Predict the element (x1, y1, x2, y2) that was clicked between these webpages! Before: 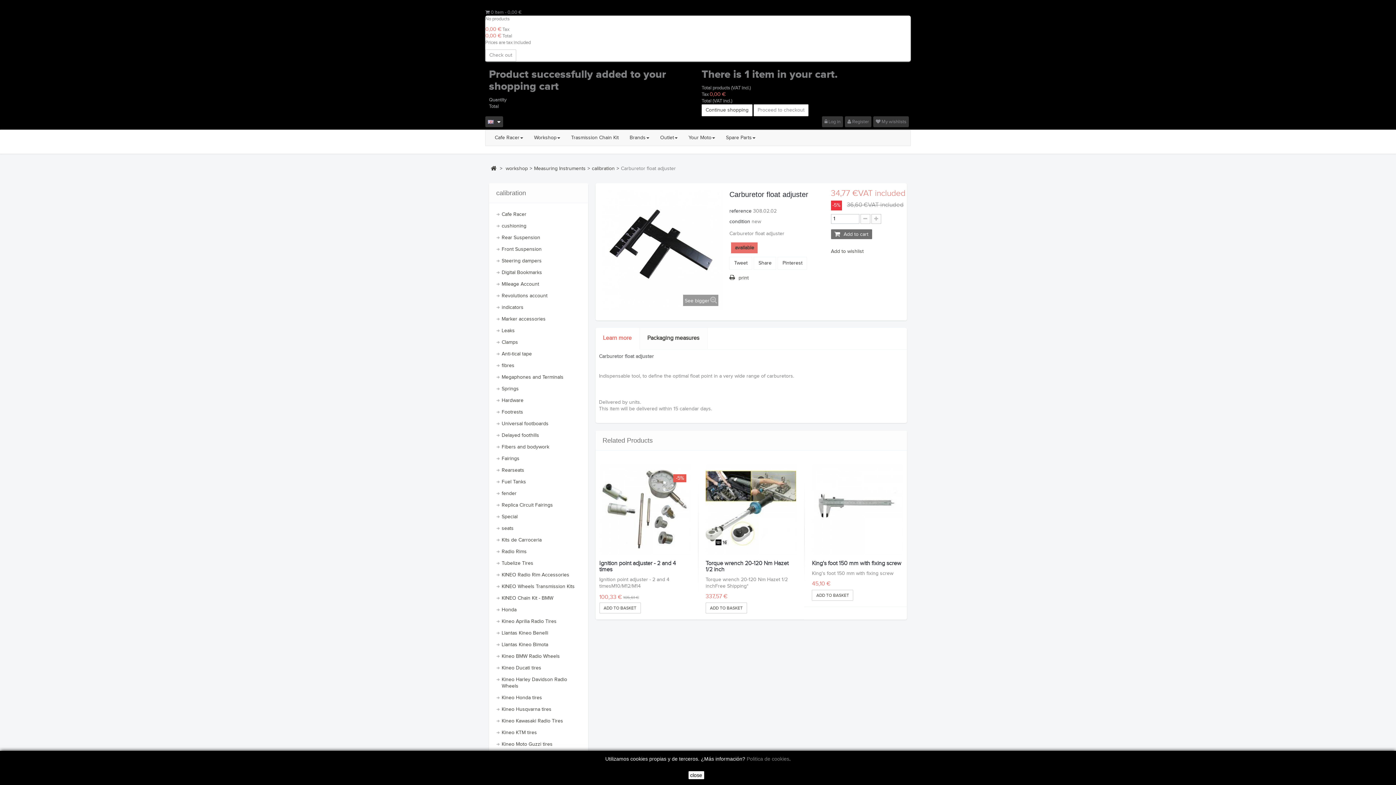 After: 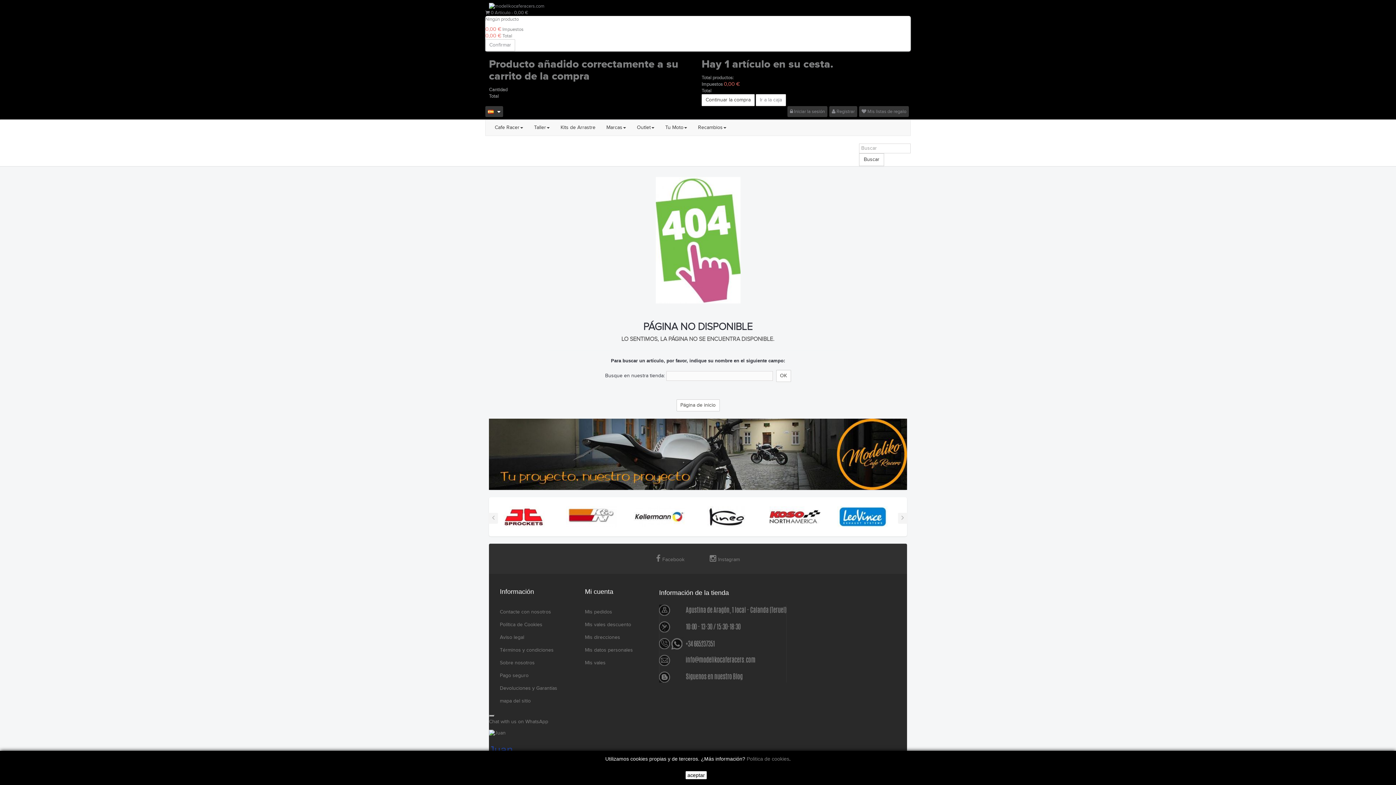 Action: bbox: (485, 49, 516, 61) label: Check out